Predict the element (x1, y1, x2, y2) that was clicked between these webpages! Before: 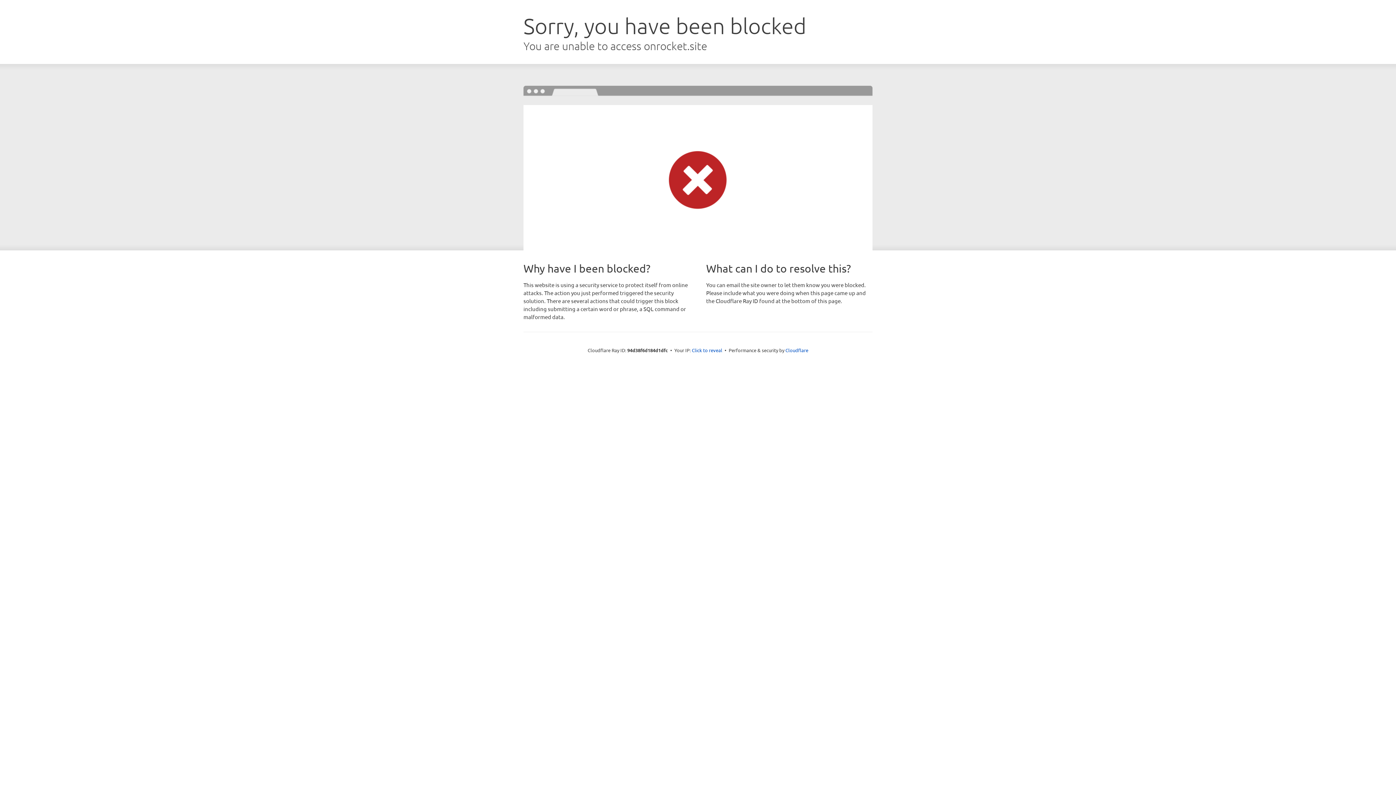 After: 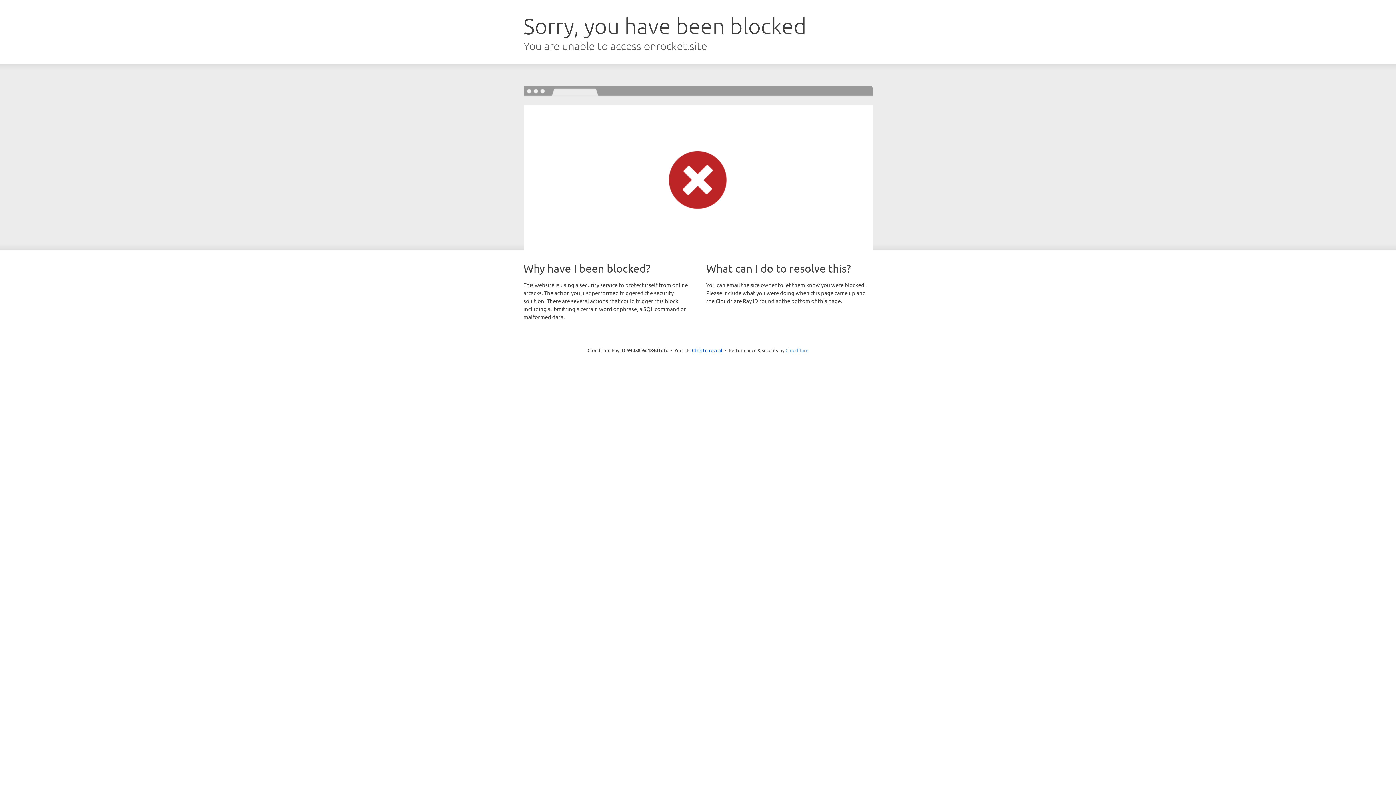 Action: label: Cloudflare bbox: (785, 347, 808, 353)